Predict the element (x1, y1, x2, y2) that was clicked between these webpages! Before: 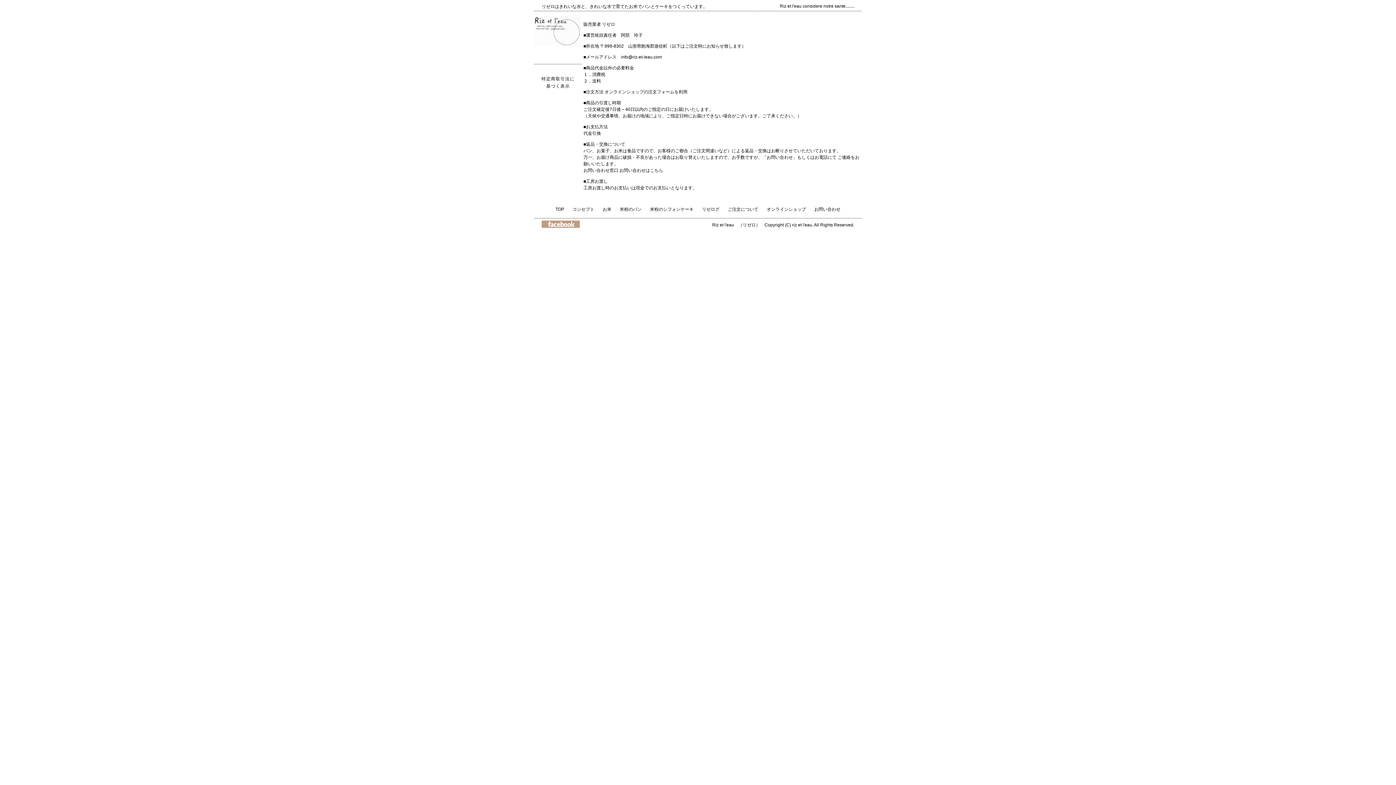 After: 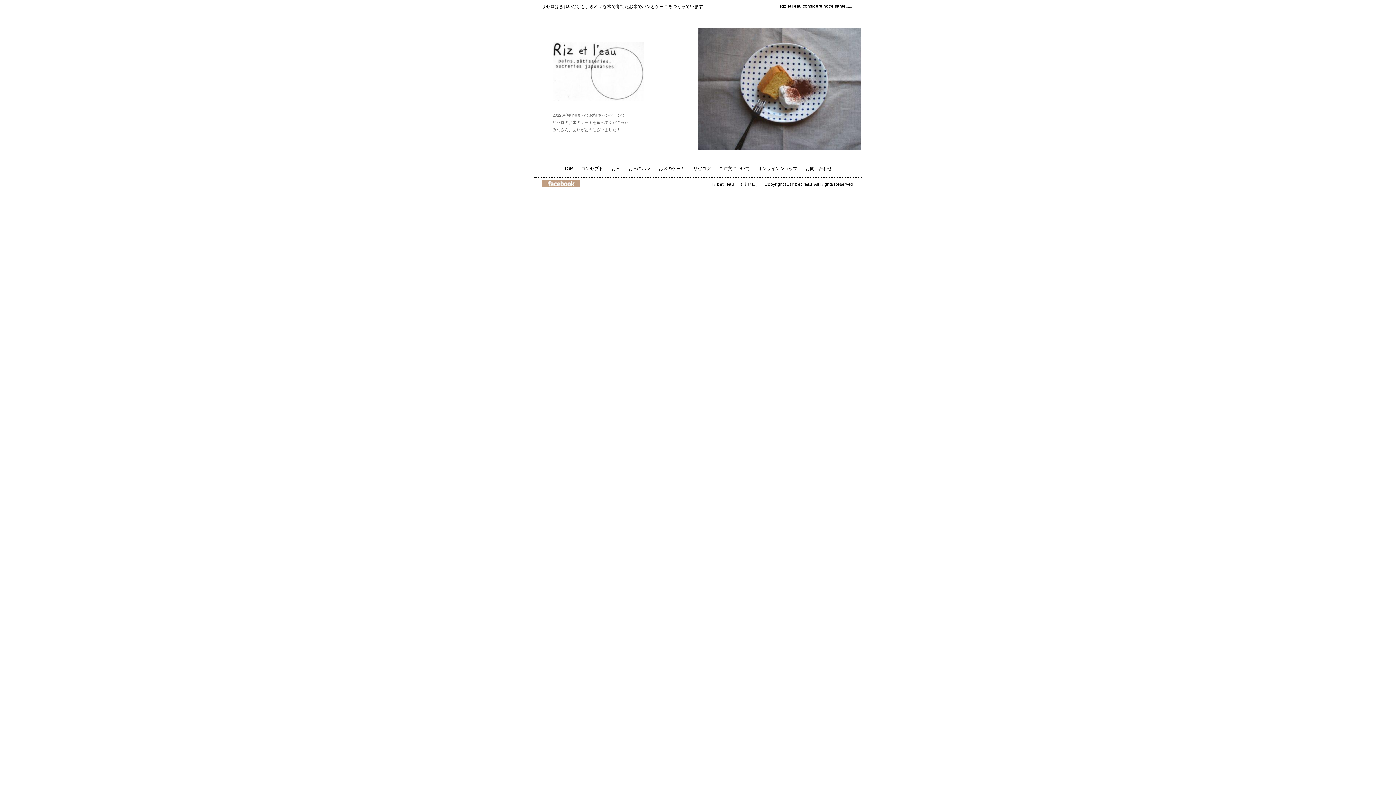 Action: bbox: (541, 4, 707, 9) label: リゼロはきれいな水と、きれいな水で育てたお米でパンとケーキをつくっています。